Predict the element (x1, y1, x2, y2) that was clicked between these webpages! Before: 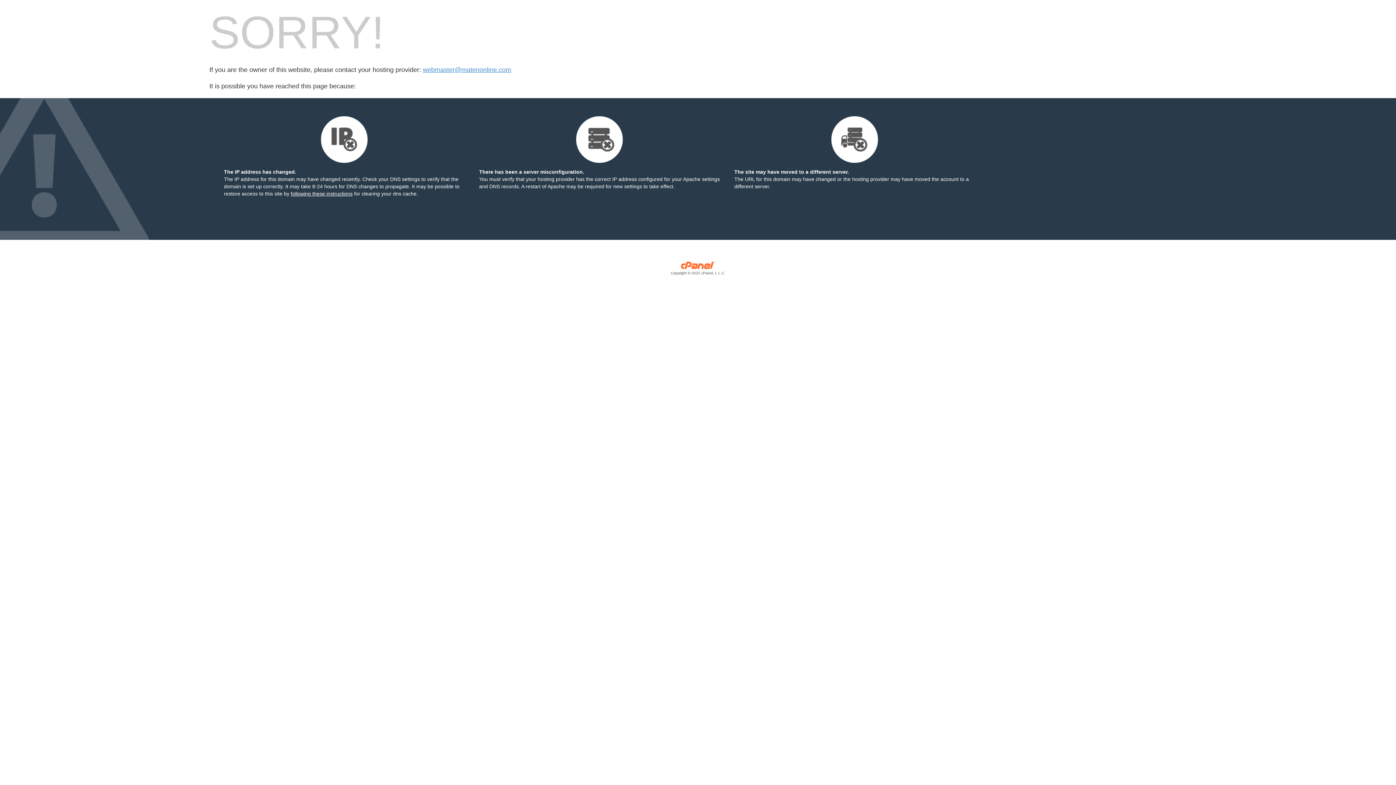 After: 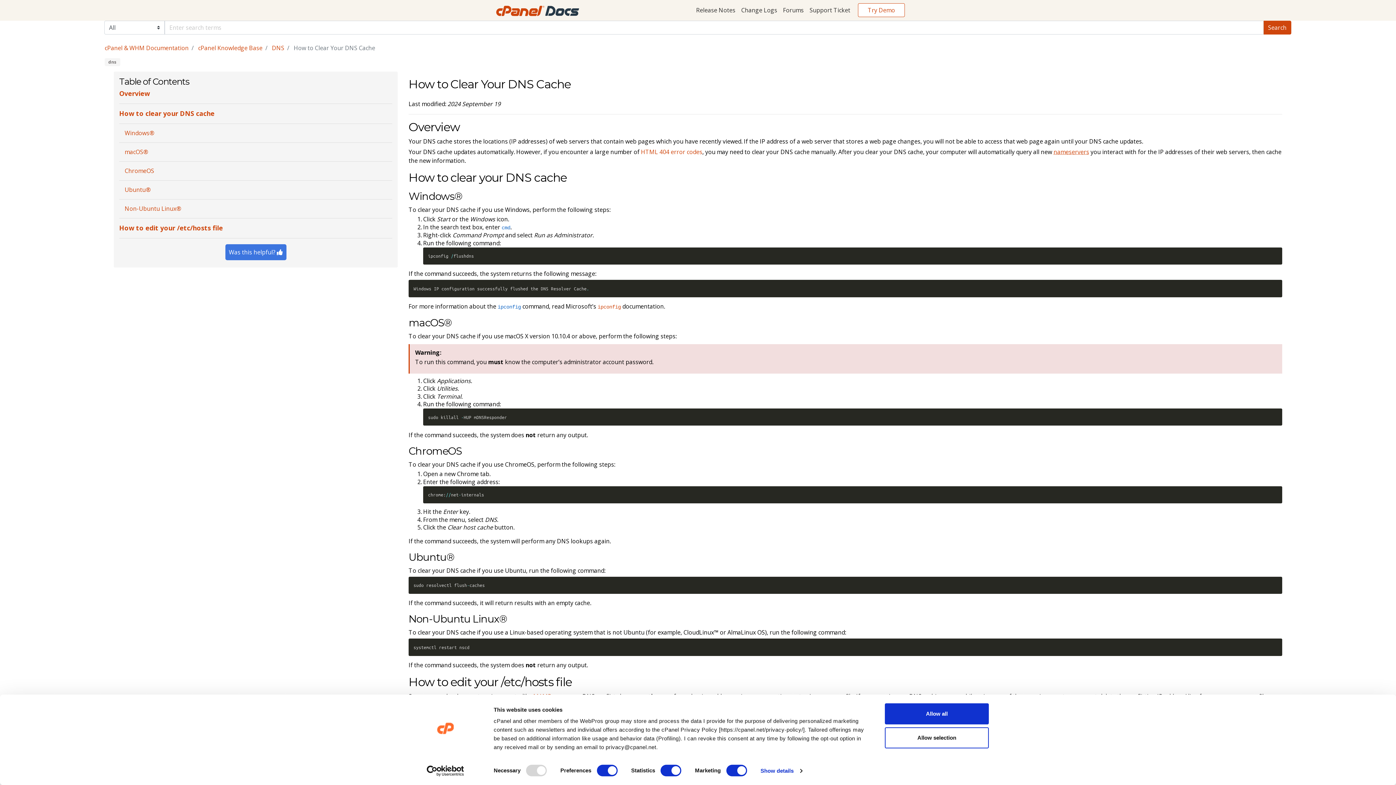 Action: label: following these instructions bbox: (290, 190, 352, 196)